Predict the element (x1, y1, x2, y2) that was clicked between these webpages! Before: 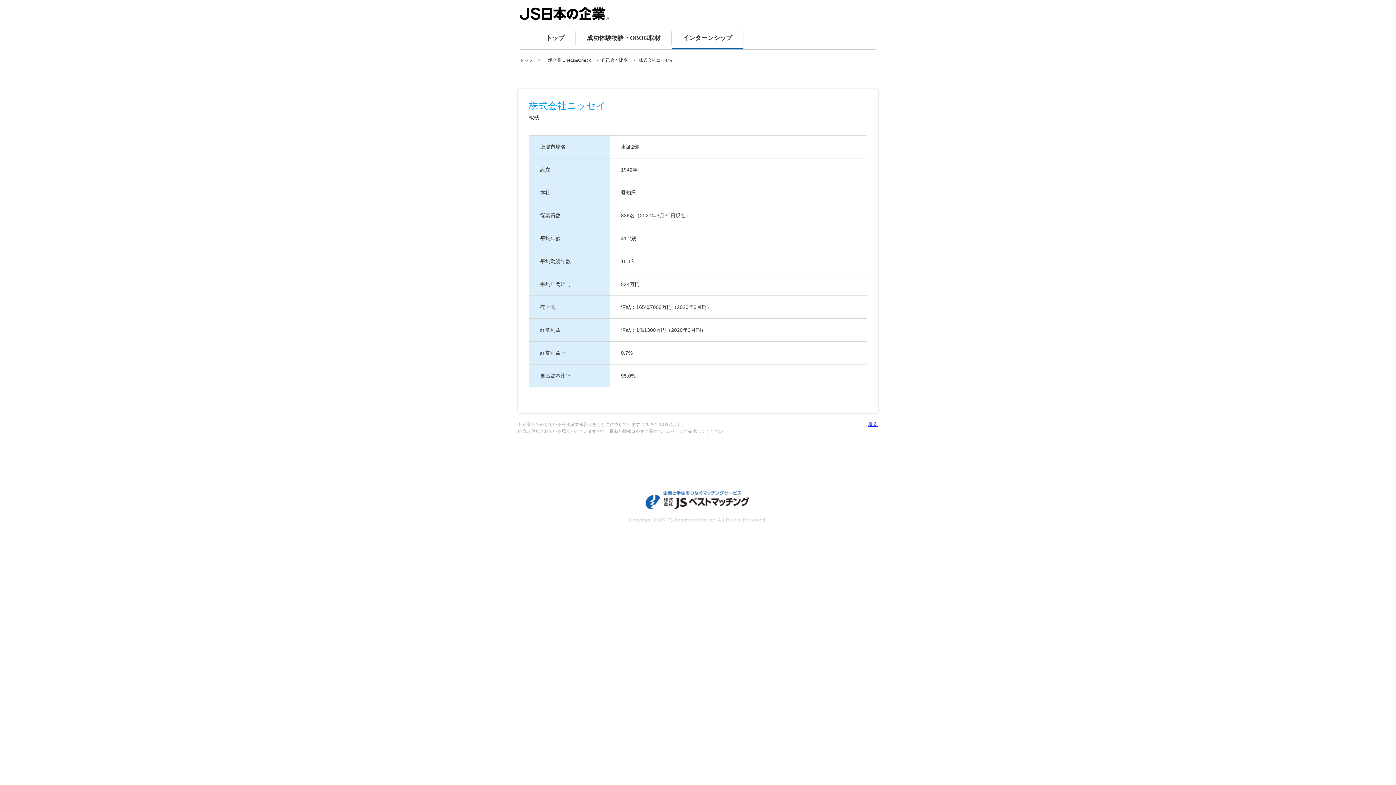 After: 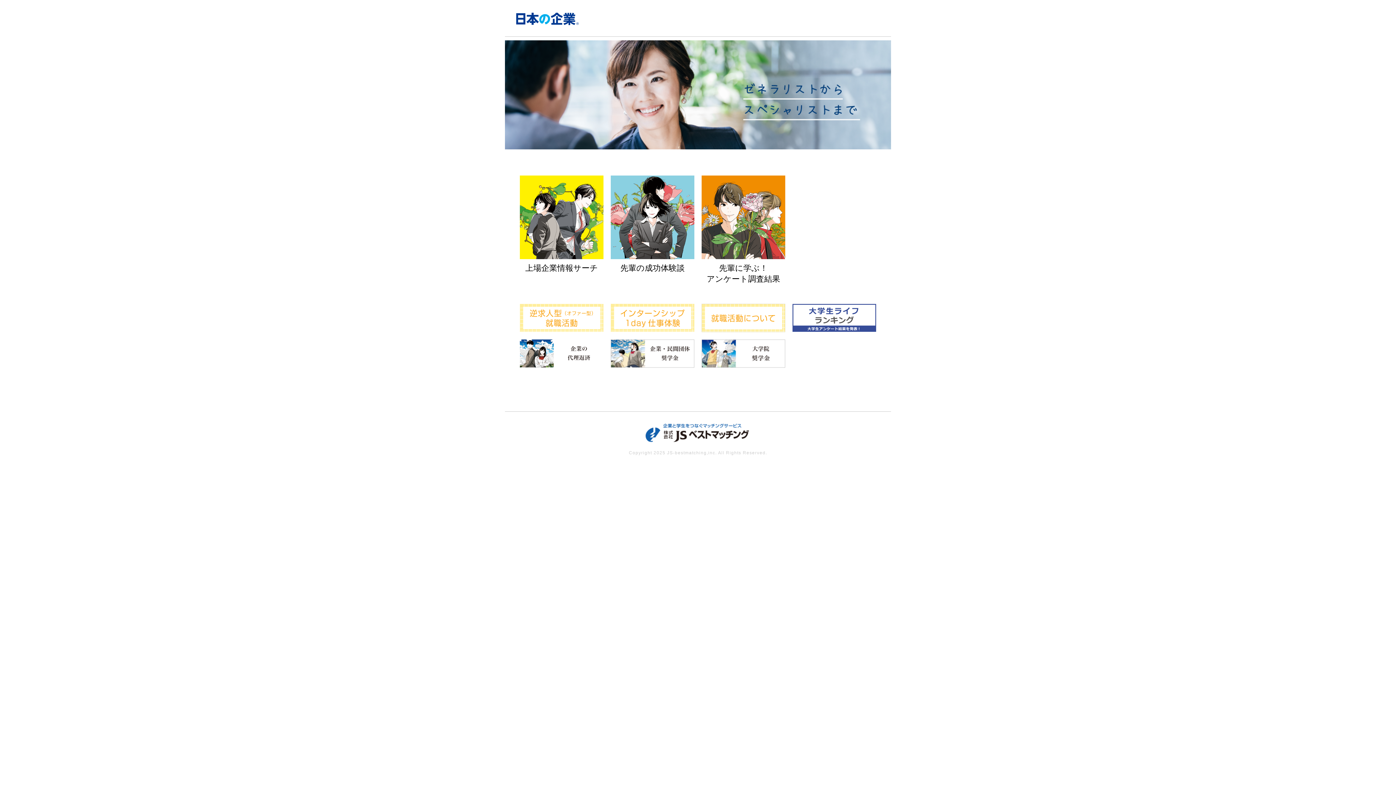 Action: bbox: (672, 30, 743, 45) label: インターンシップ